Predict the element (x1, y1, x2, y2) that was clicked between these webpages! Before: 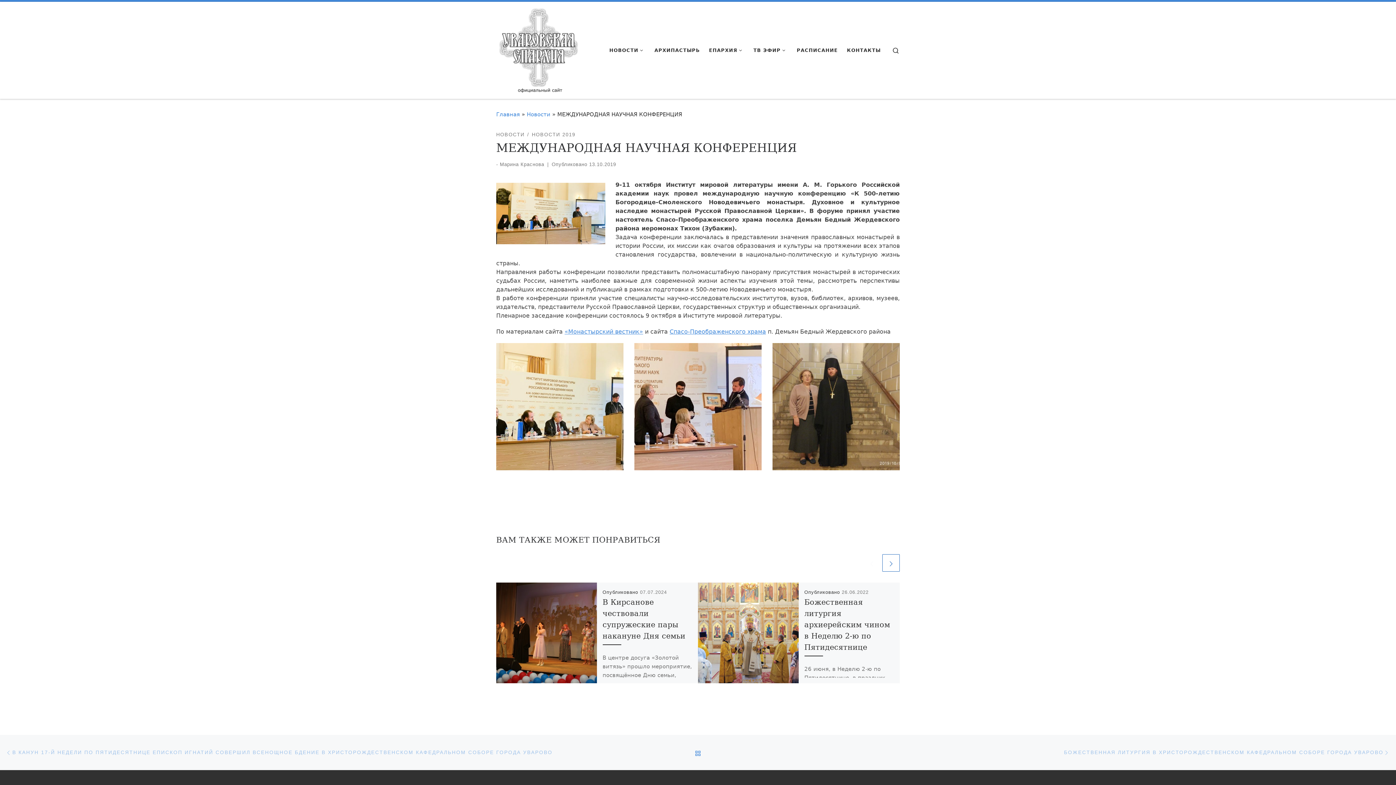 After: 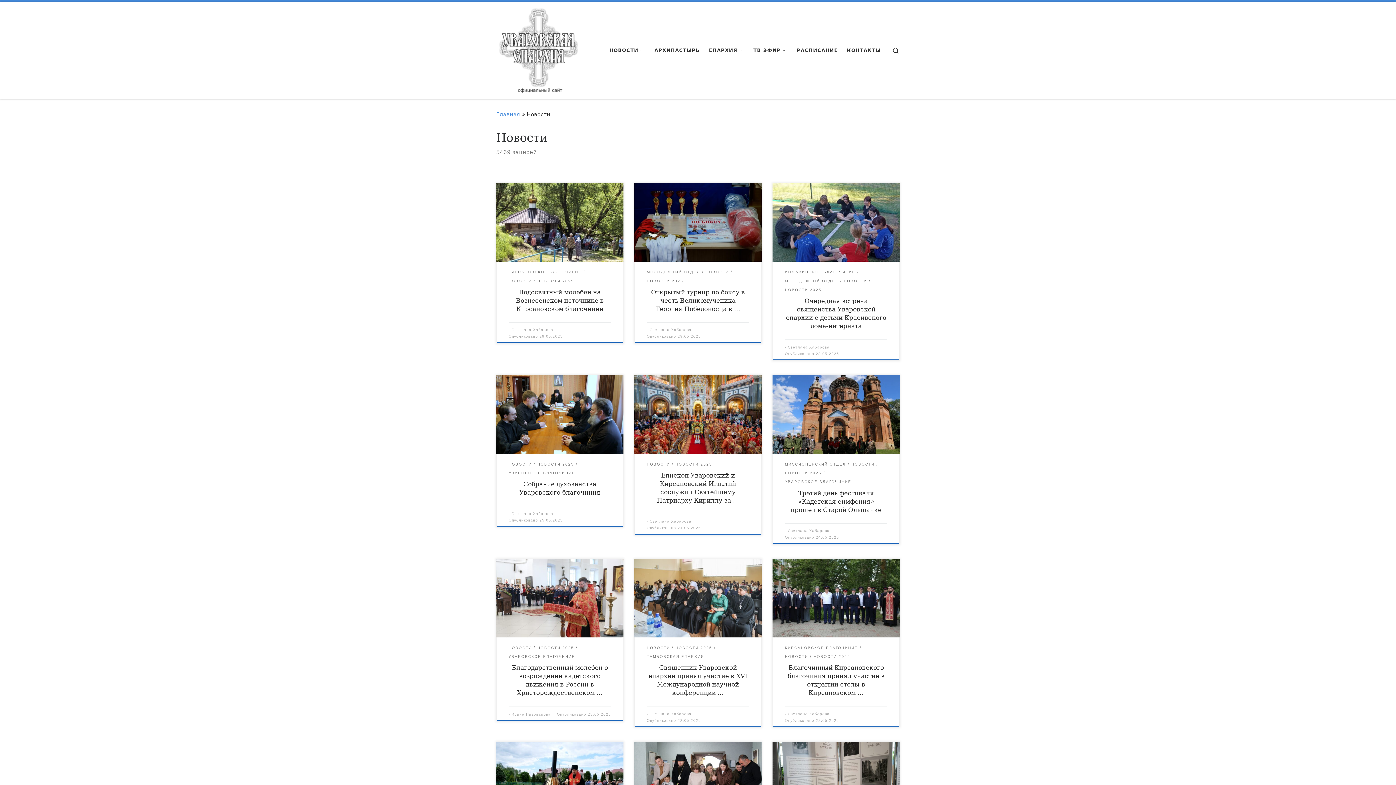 Action: bbox: (526, 111, 550, 117) label: Новости